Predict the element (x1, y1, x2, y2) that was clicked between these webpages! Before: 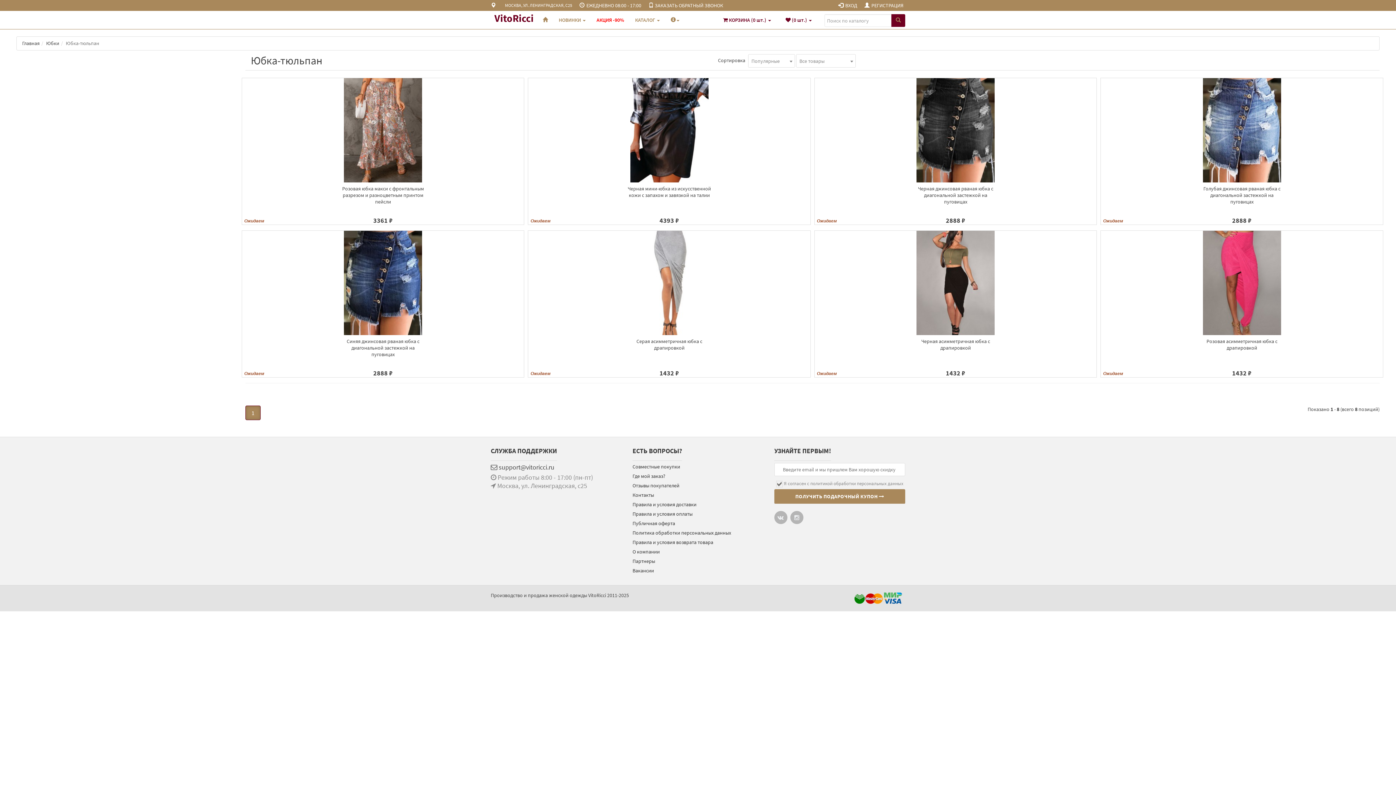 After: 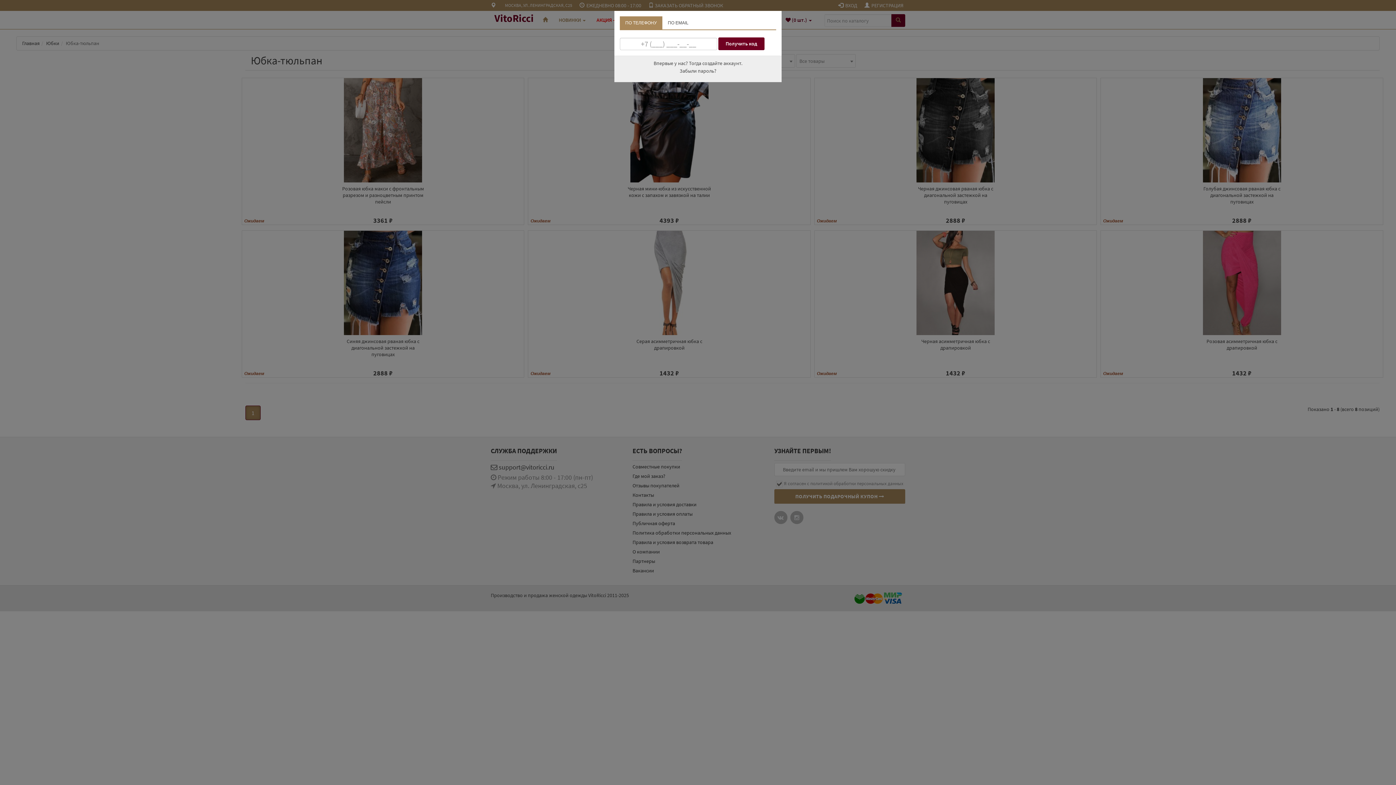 Action: label: ВХОД bbox: (838, 0, 864, 10)